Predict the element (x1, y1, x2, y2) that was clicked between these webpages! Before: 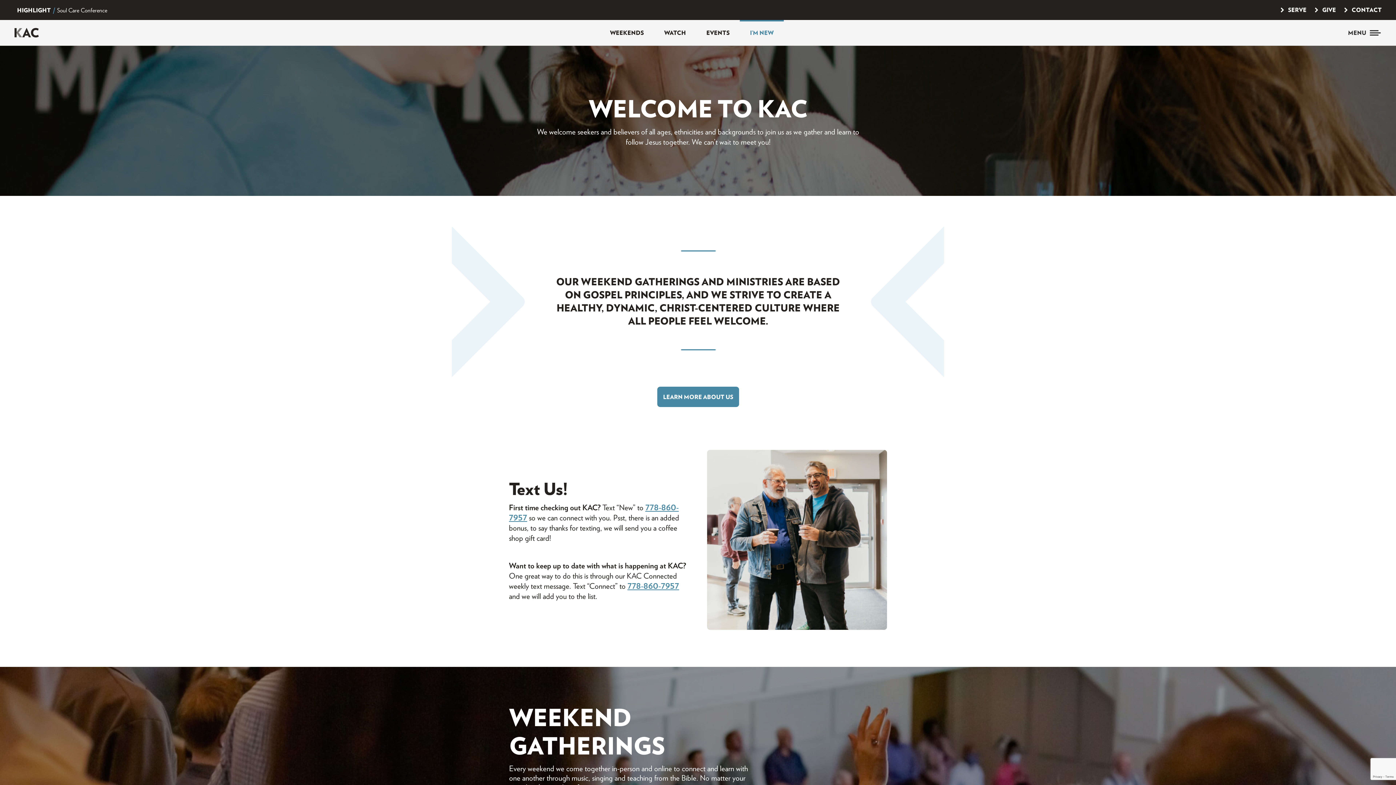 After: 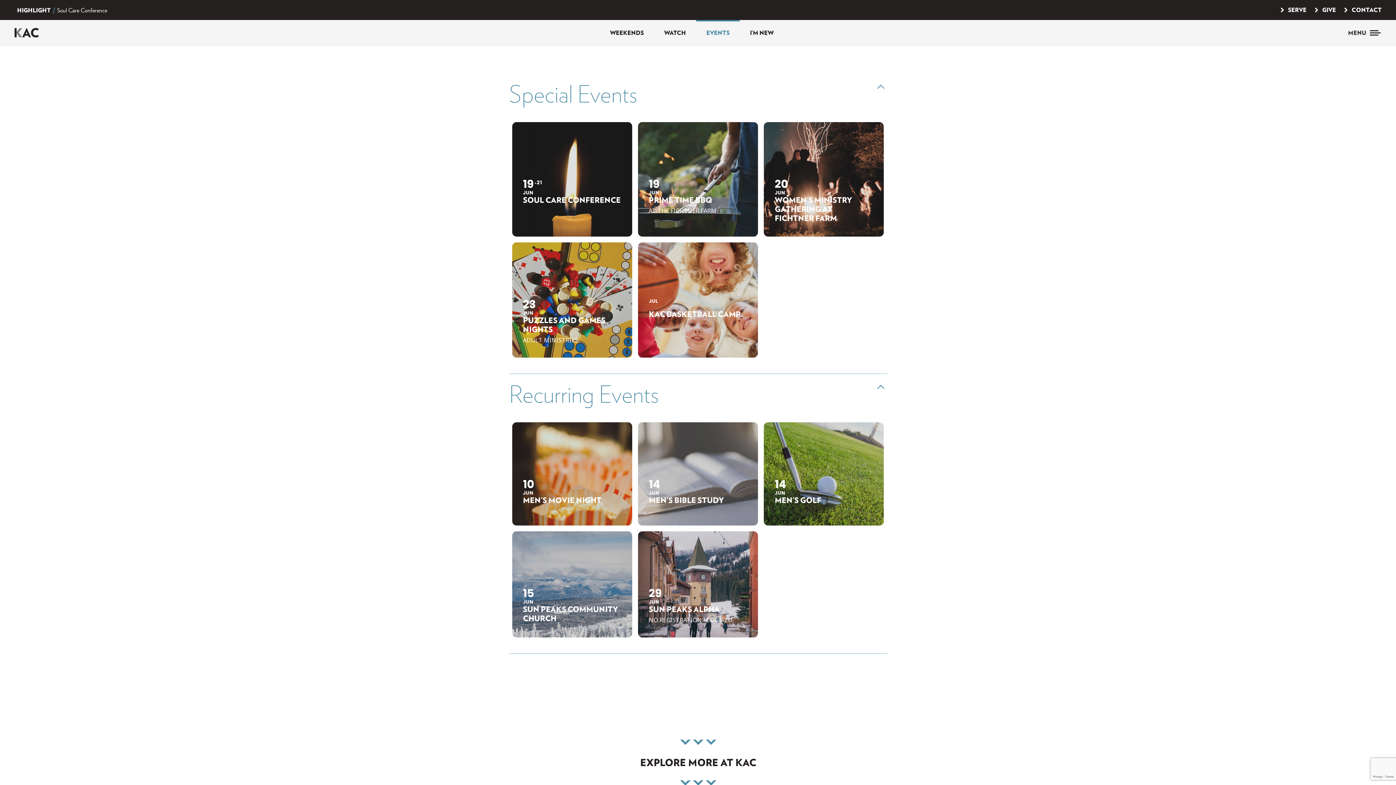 Action: label: EVENTS bbox: (696, 20, 740, 45)